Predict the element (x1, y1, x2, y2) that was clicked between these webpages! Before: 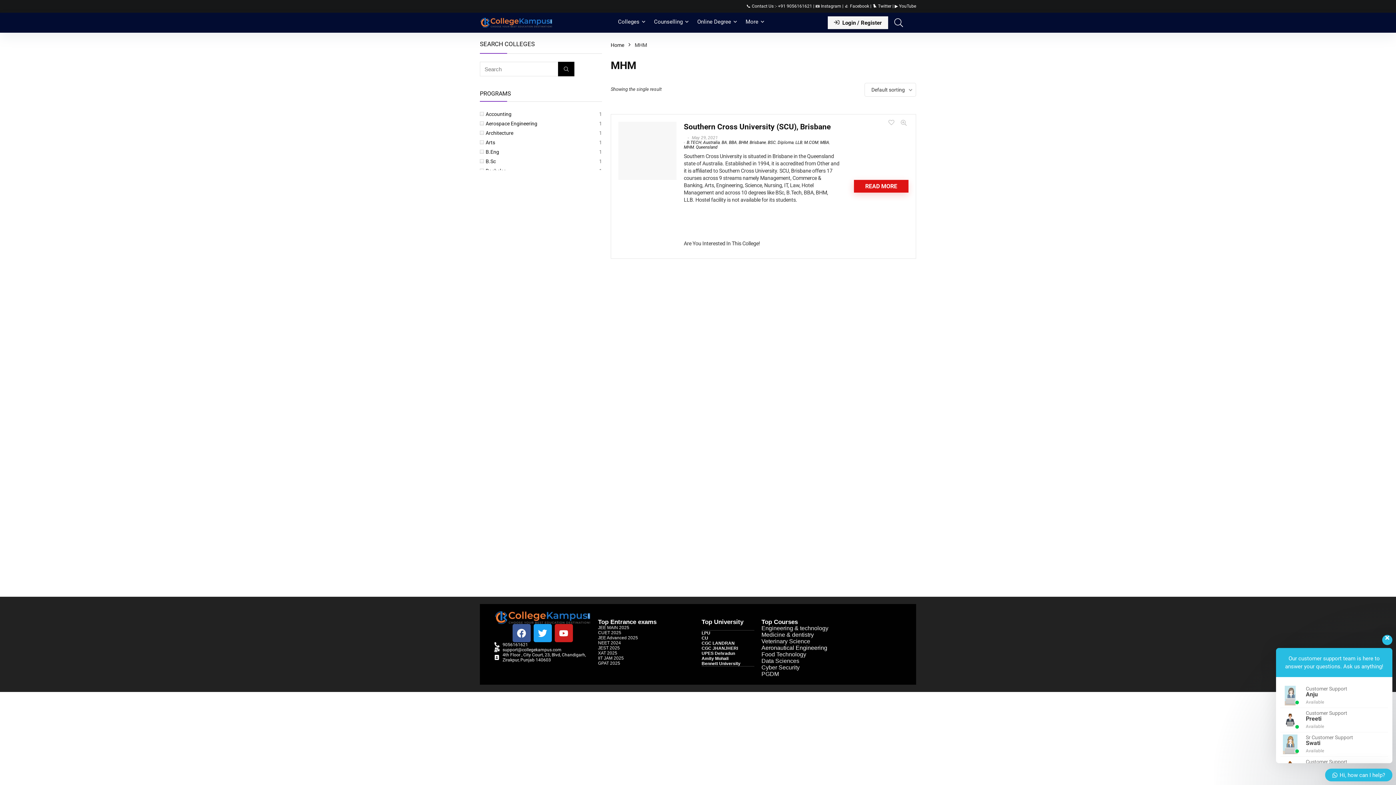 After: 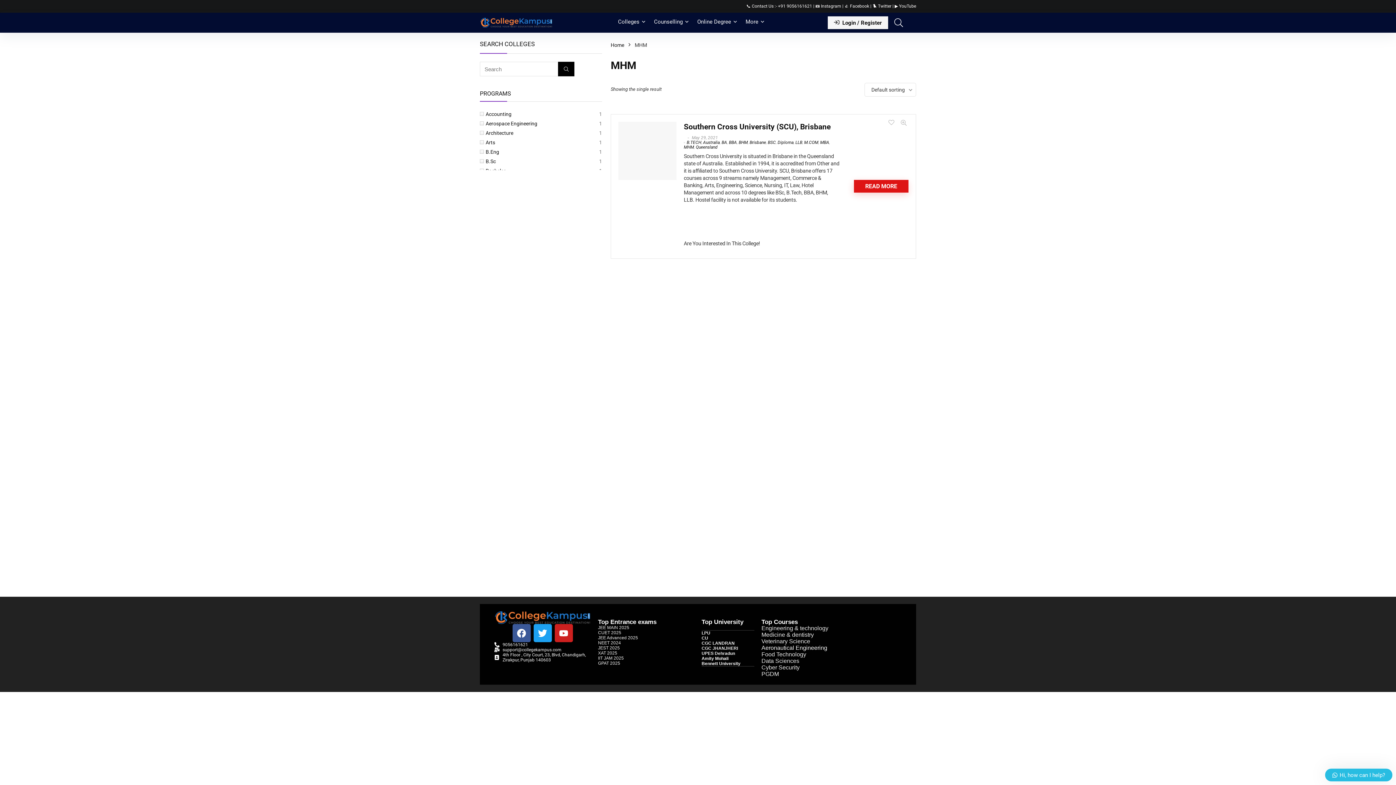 Action: bbox: (684, 144, 694, 149) label: MHM